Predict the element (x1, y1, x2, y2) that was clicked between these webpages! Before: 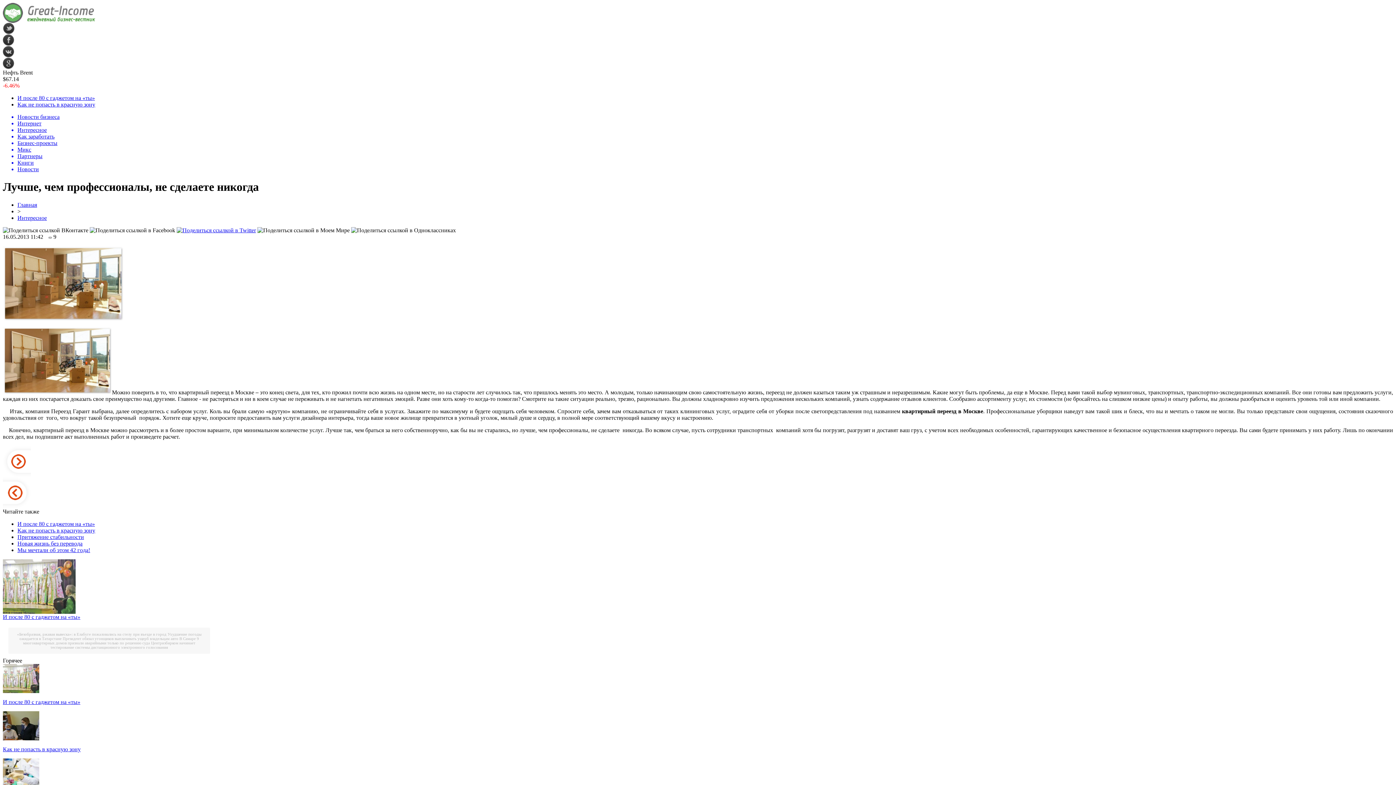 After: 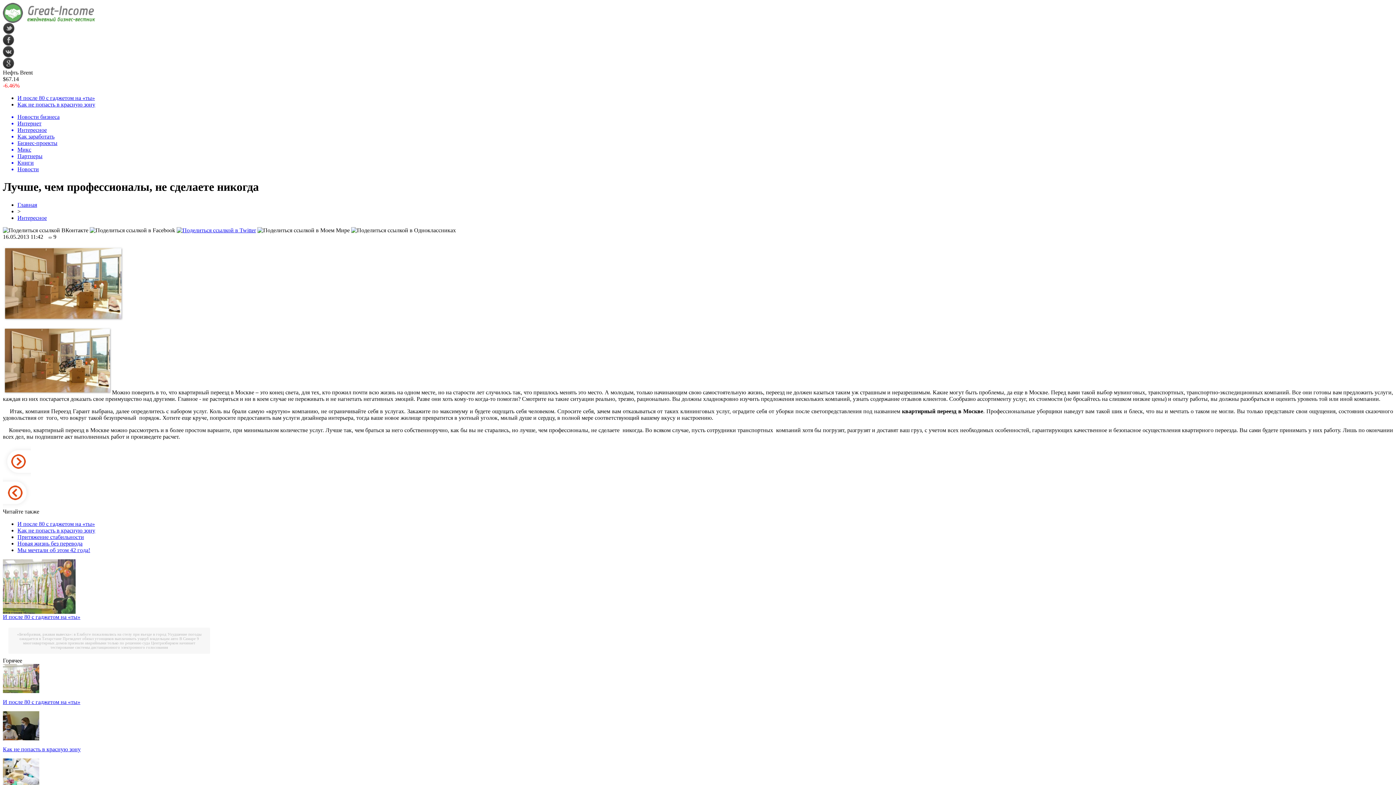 Action: bbox: (2, 41, 14, 47)